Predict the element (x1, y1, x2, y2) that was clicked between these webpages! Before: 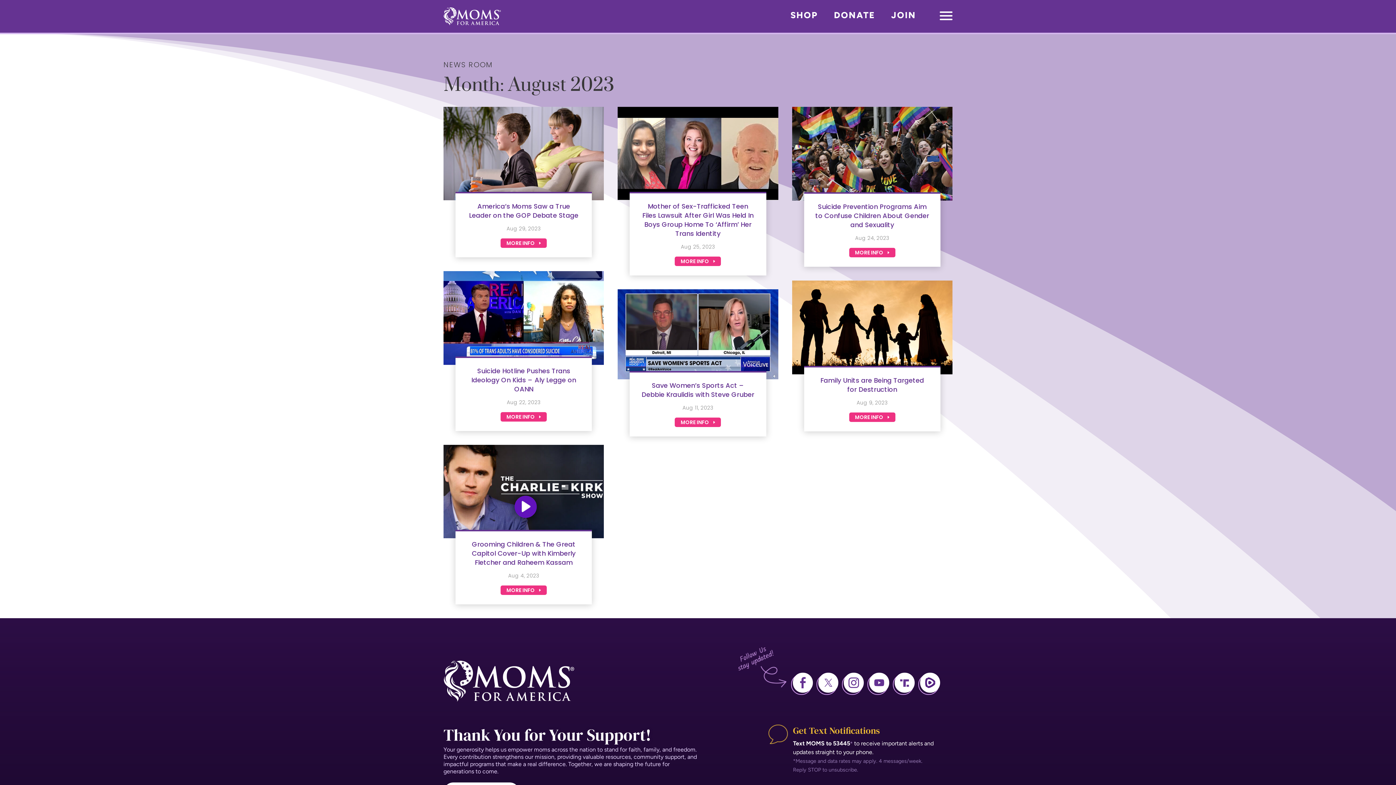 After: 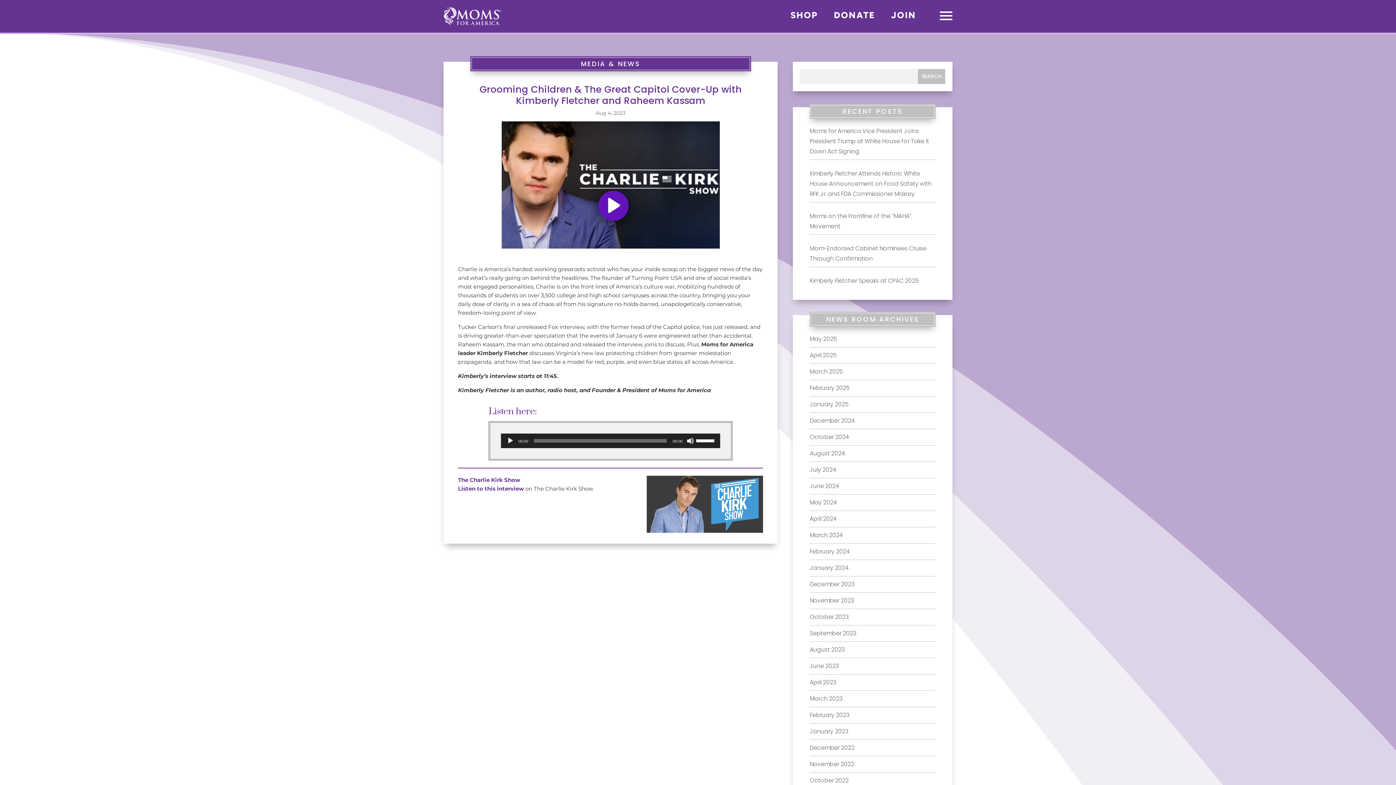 Action: bbox: (472, 540, 575, 567) label: Grooming Children & The Great Capitol Cover-Up with Kimberly Fletcher and Raheem Kassam